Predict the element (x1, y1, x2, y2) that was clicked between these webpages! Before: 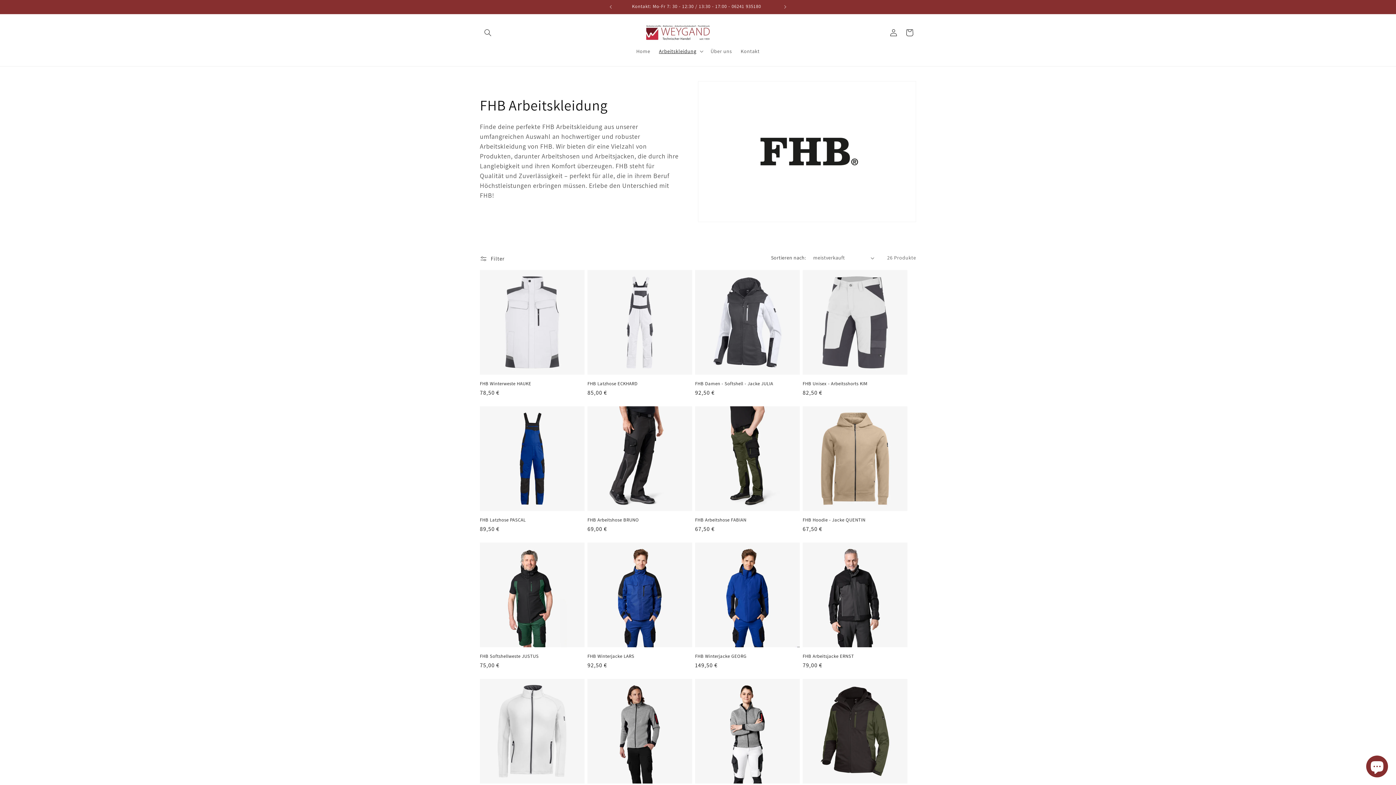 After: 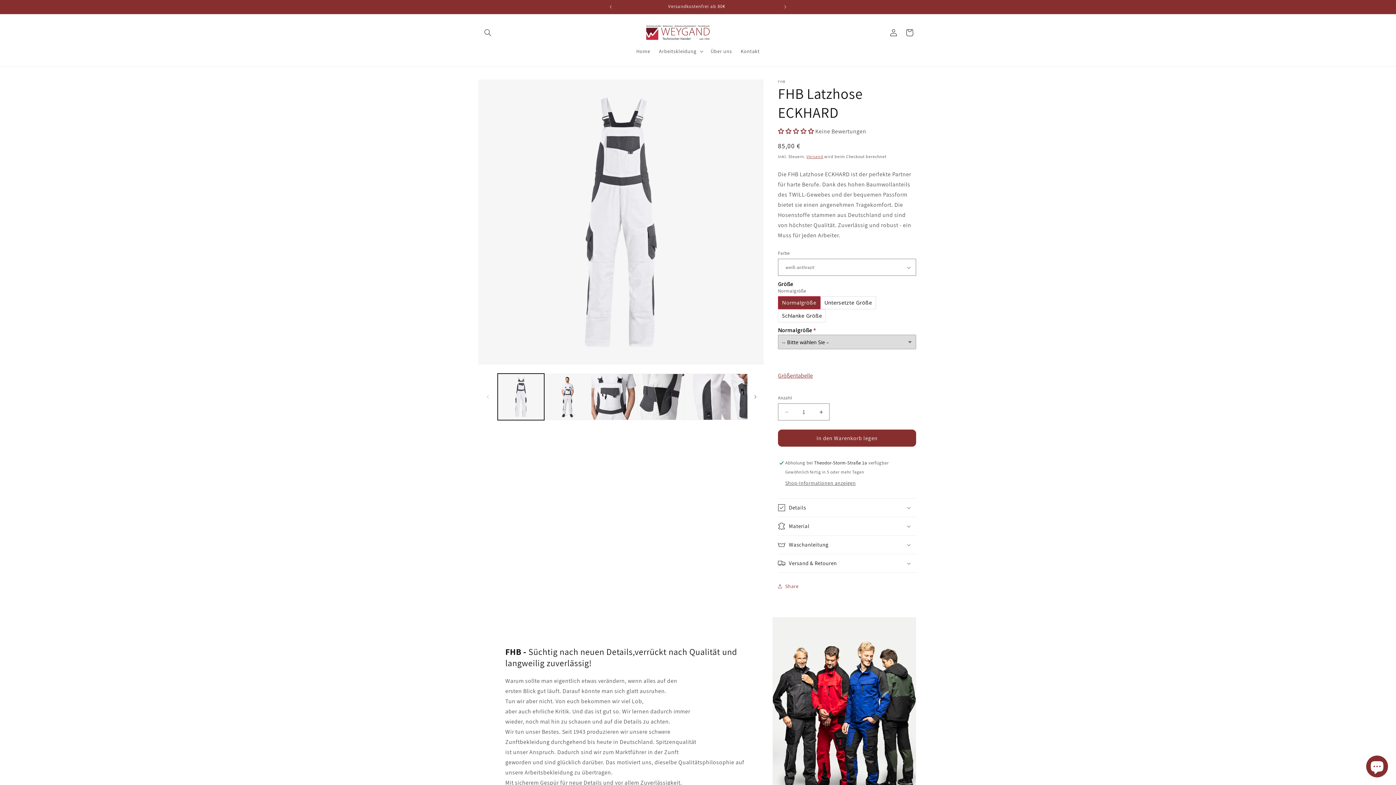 Action: label: FHB Latzhose ECKHARD bbox: (587, 381, 692, 386)